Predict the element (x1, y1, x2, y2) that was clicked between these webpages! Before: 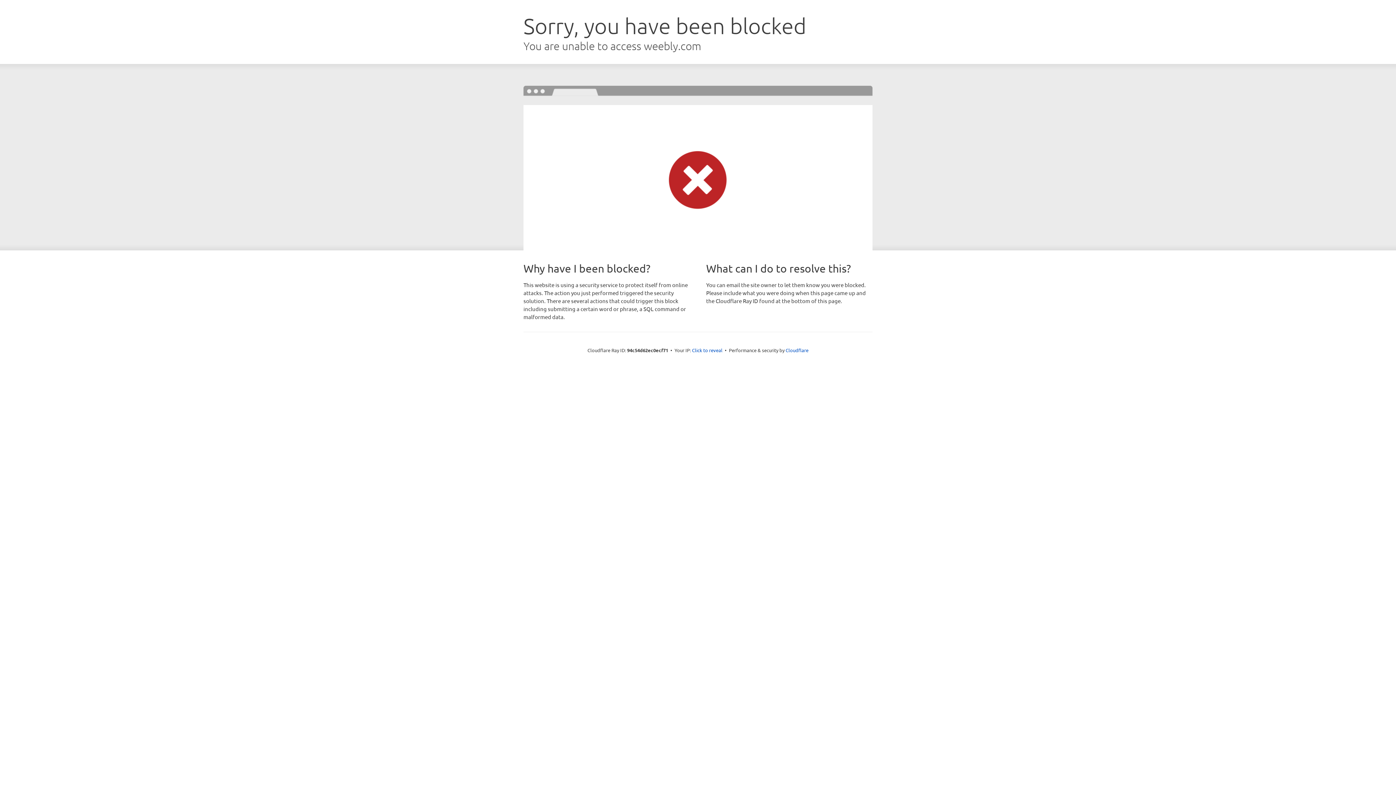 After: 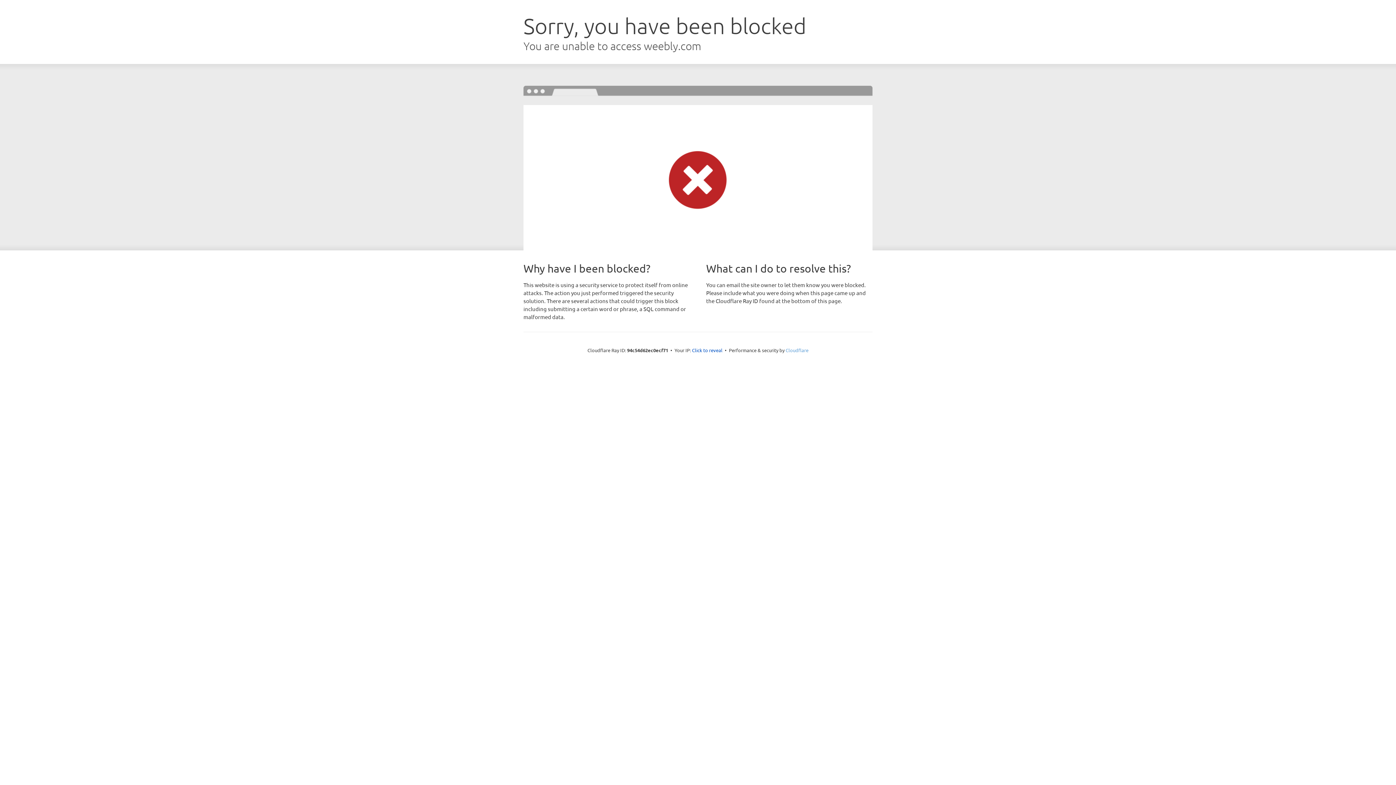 Action: bbox: (785, 347, 808, 353) label: Cloudflare